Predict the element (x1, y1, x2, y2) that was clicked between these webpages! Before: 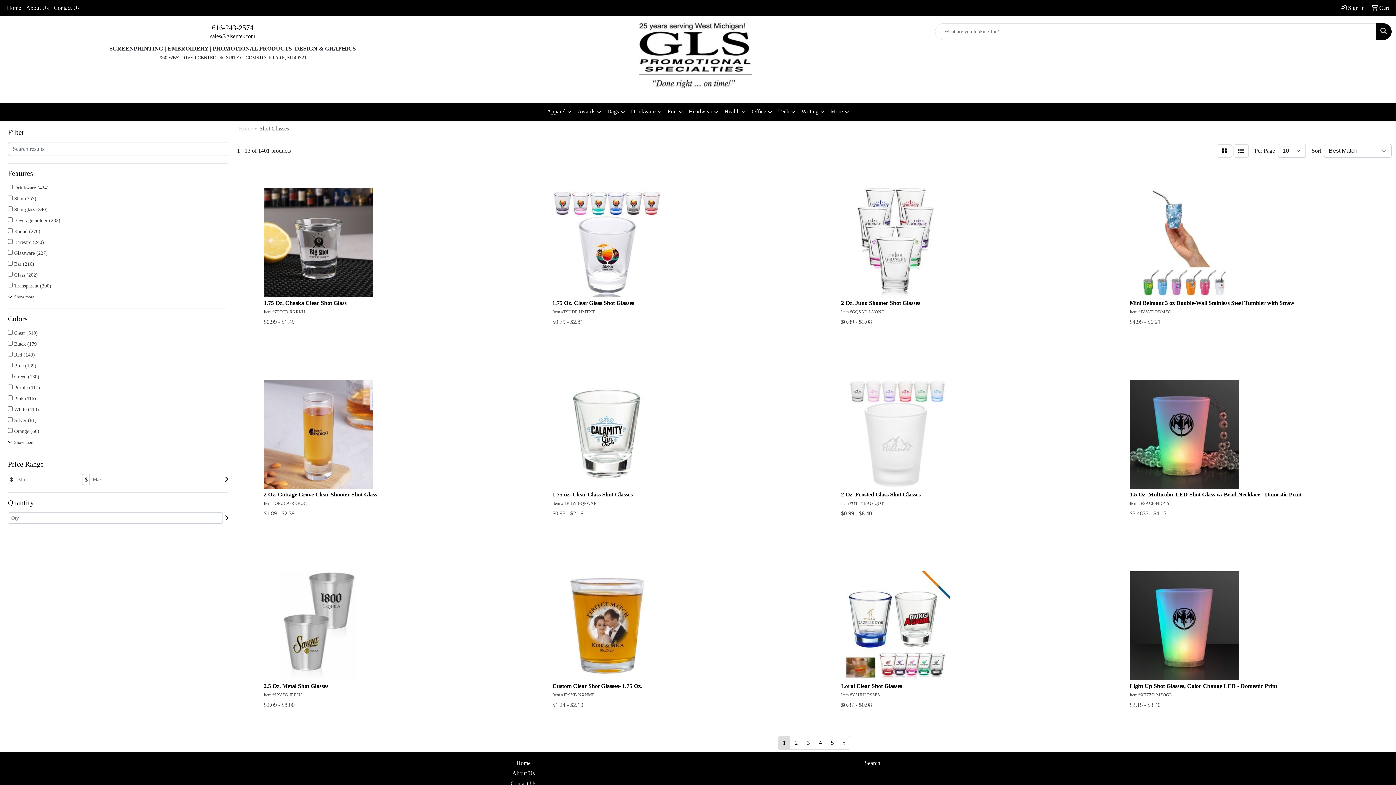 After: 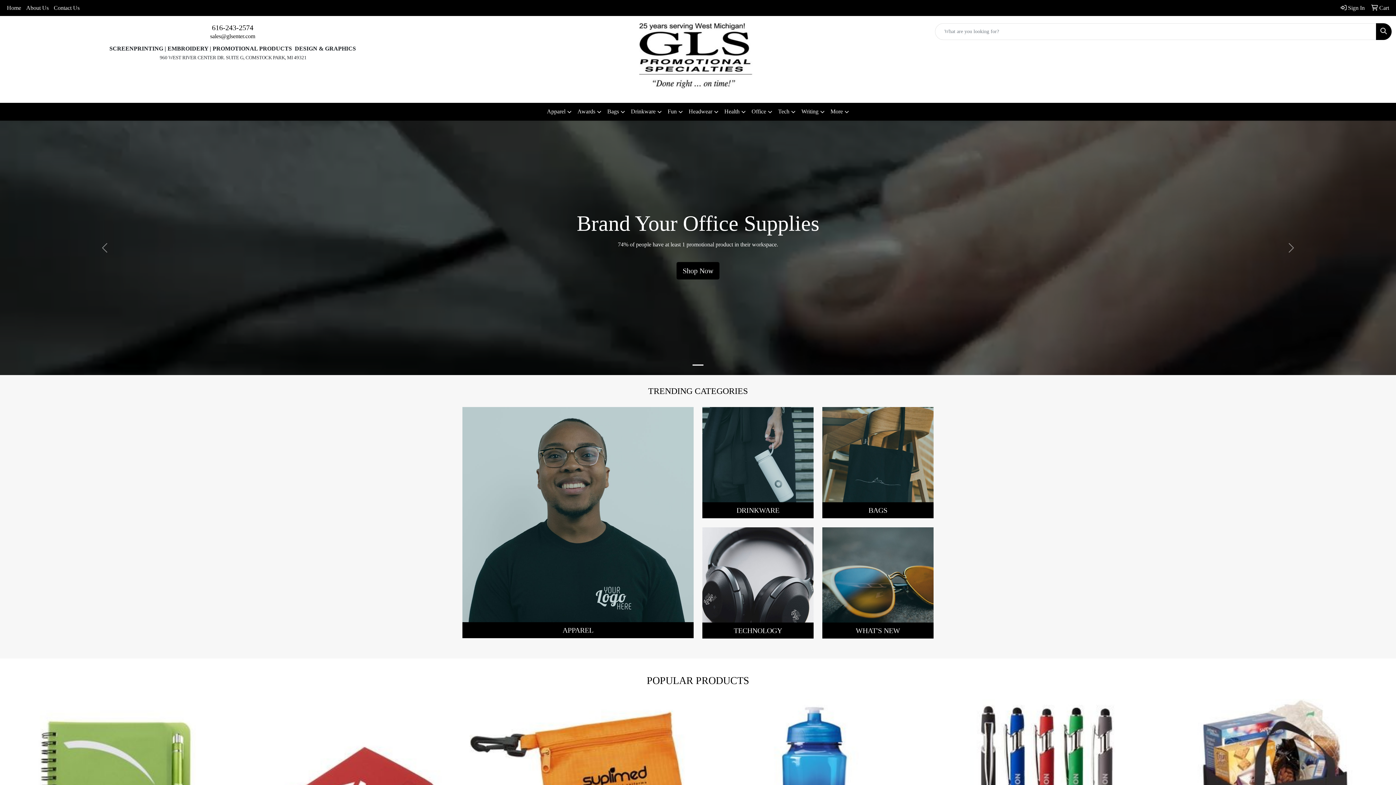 Action: label: Home bbox: (353, 758, 693, 768)